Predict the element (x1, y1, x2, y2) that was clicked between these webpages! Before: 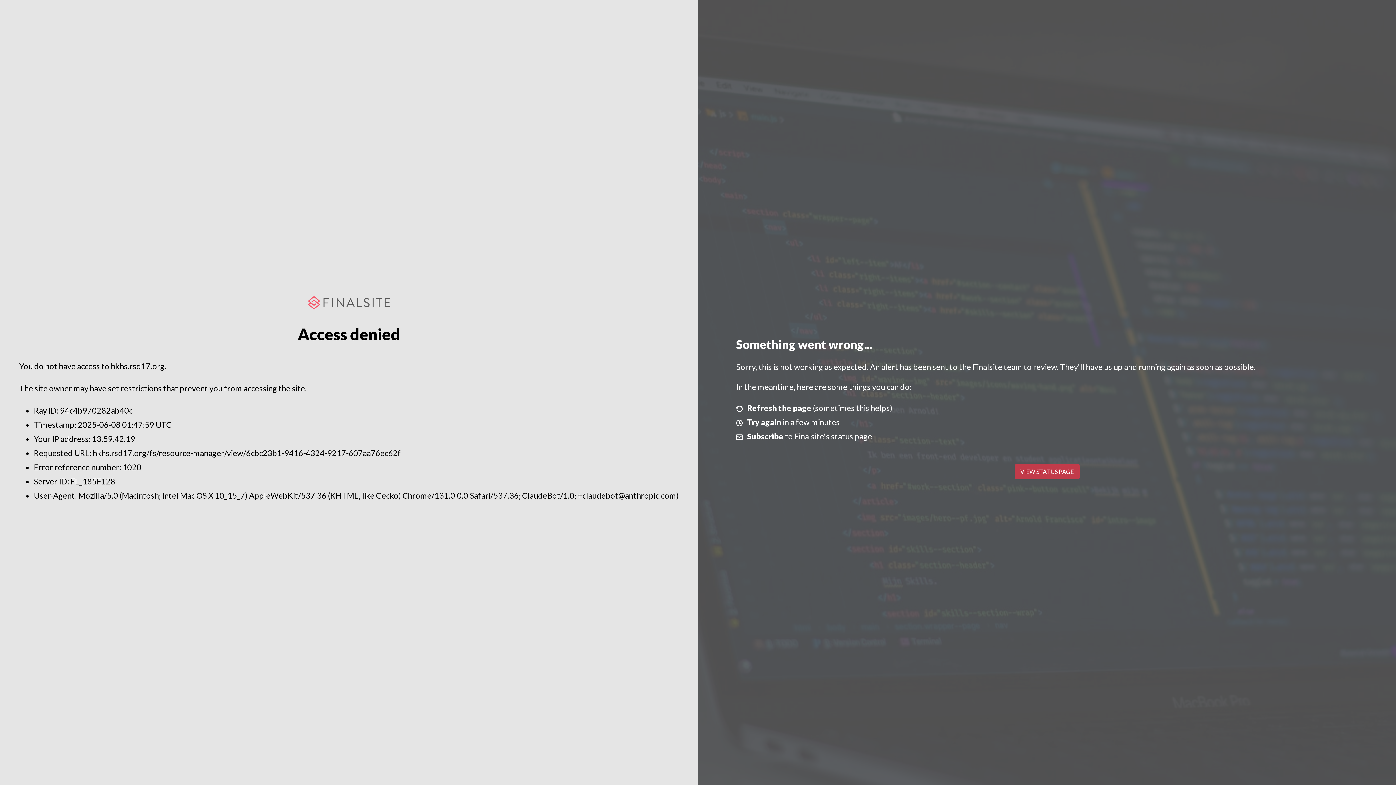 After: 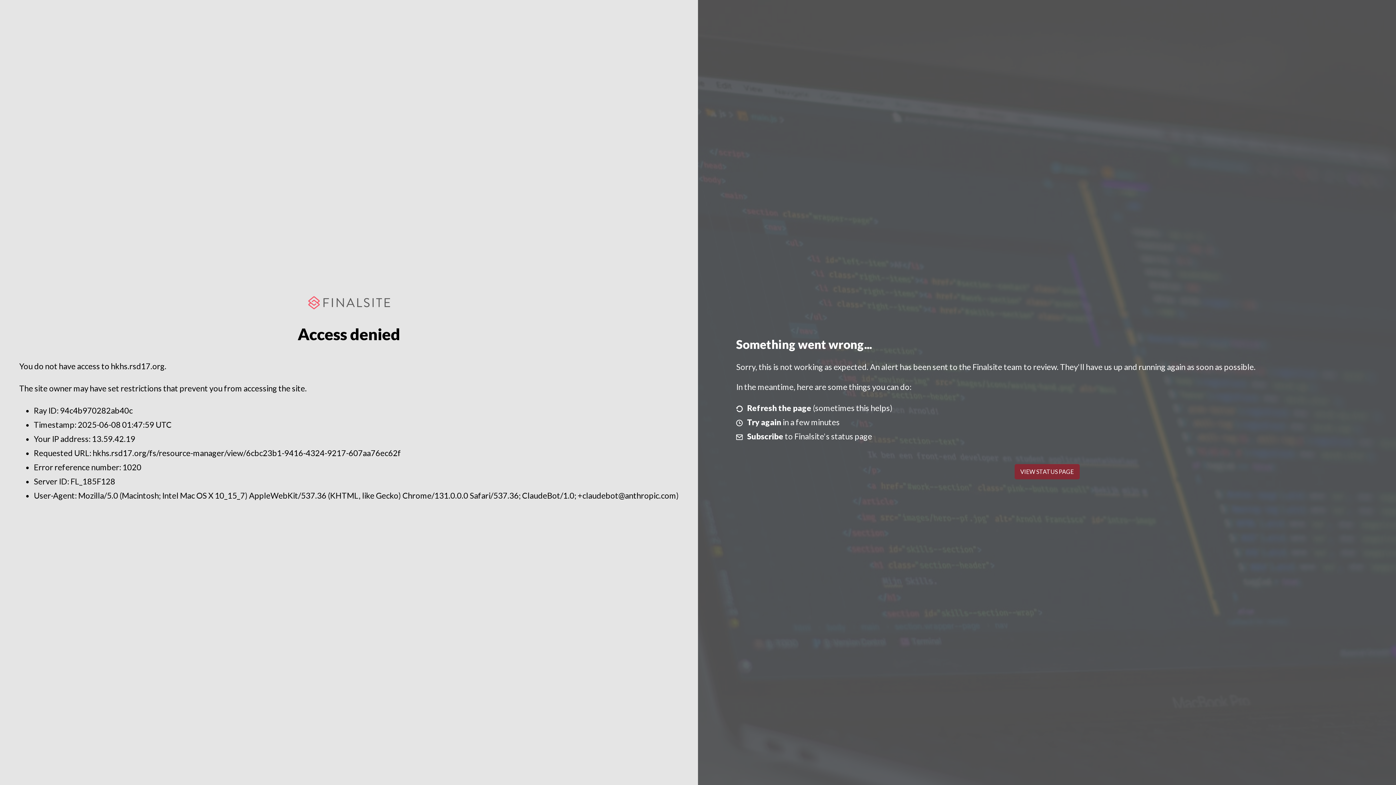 Action: bbox: (1014, 464, 1079, 479) label: VIEW STATUS PAGE